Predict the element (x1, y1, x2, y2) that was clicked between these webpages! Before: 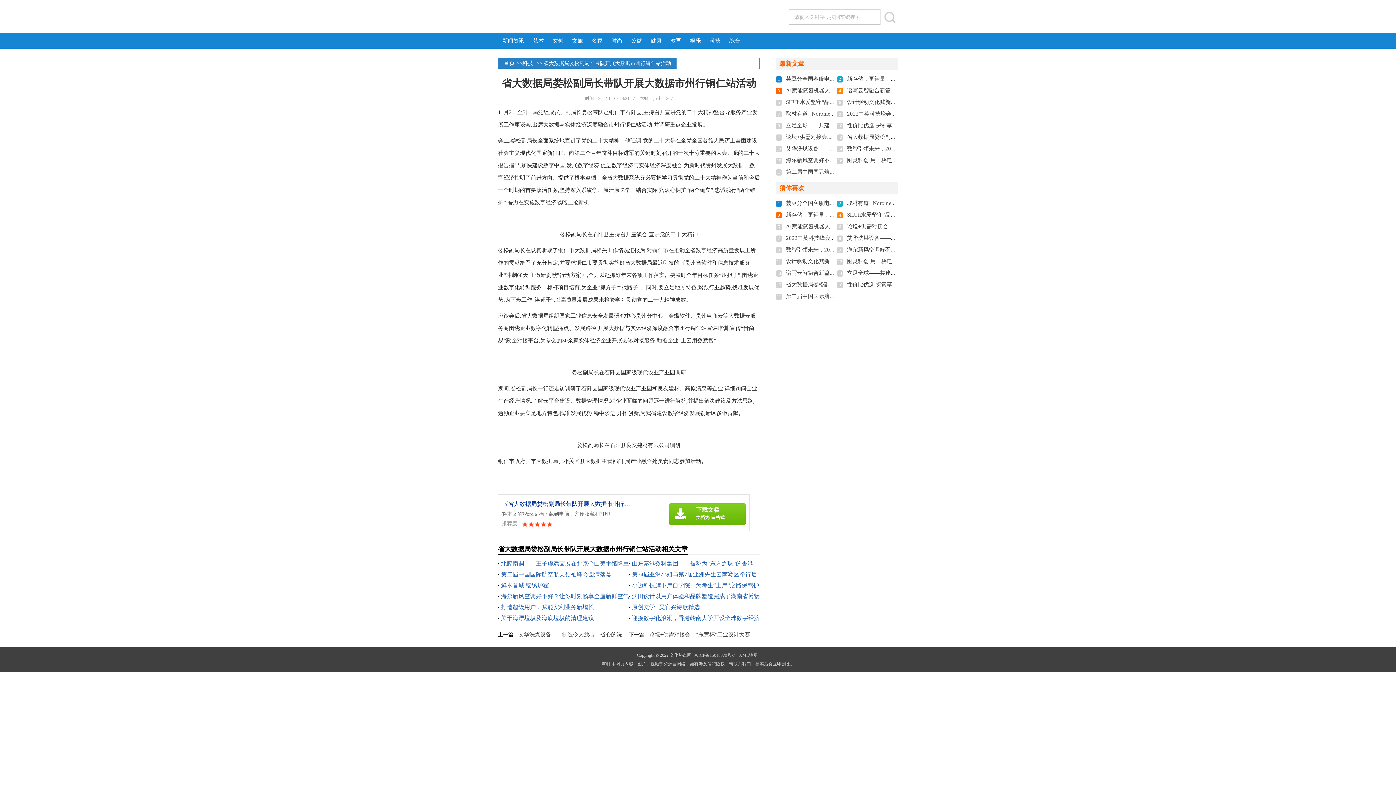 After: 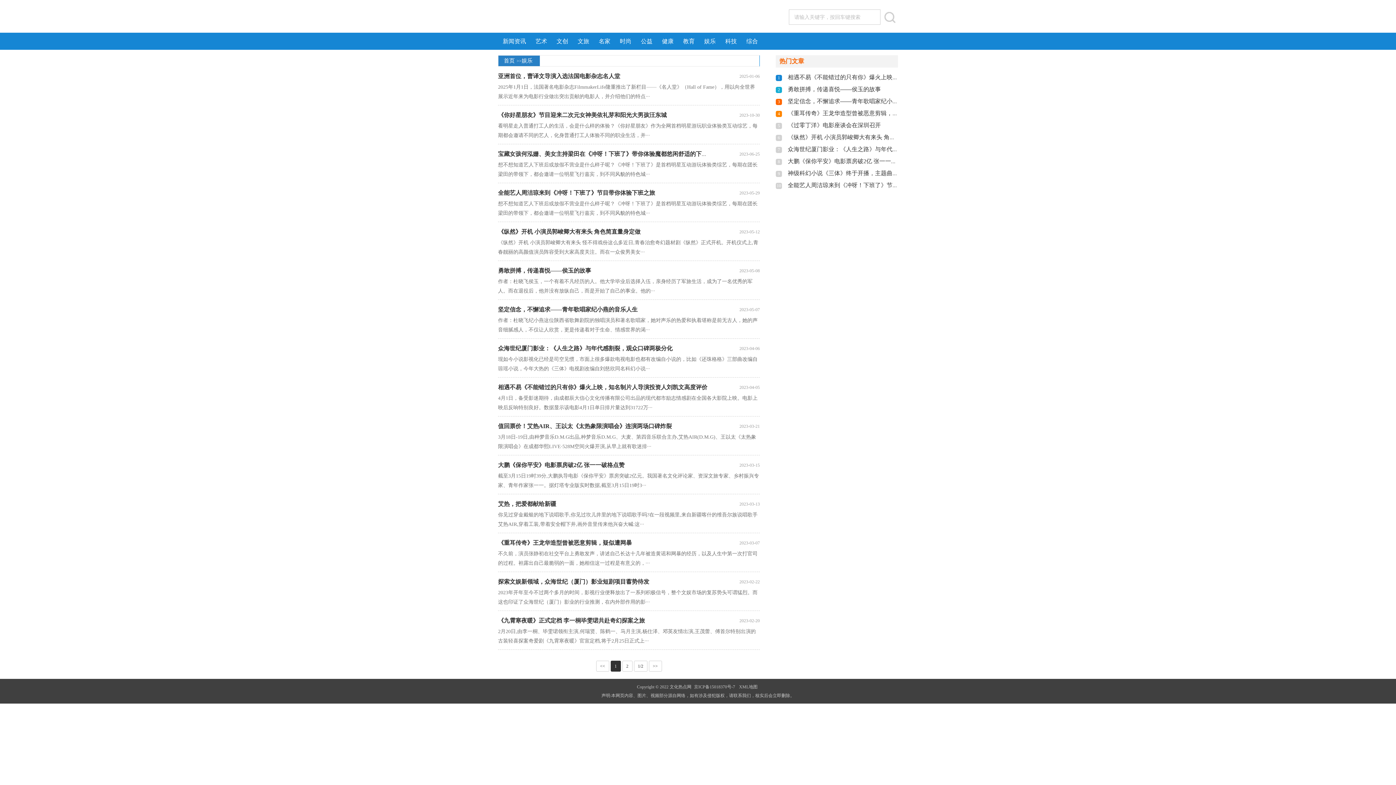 Action: bbox: (690, 32, 701, 48) label: 娱乐